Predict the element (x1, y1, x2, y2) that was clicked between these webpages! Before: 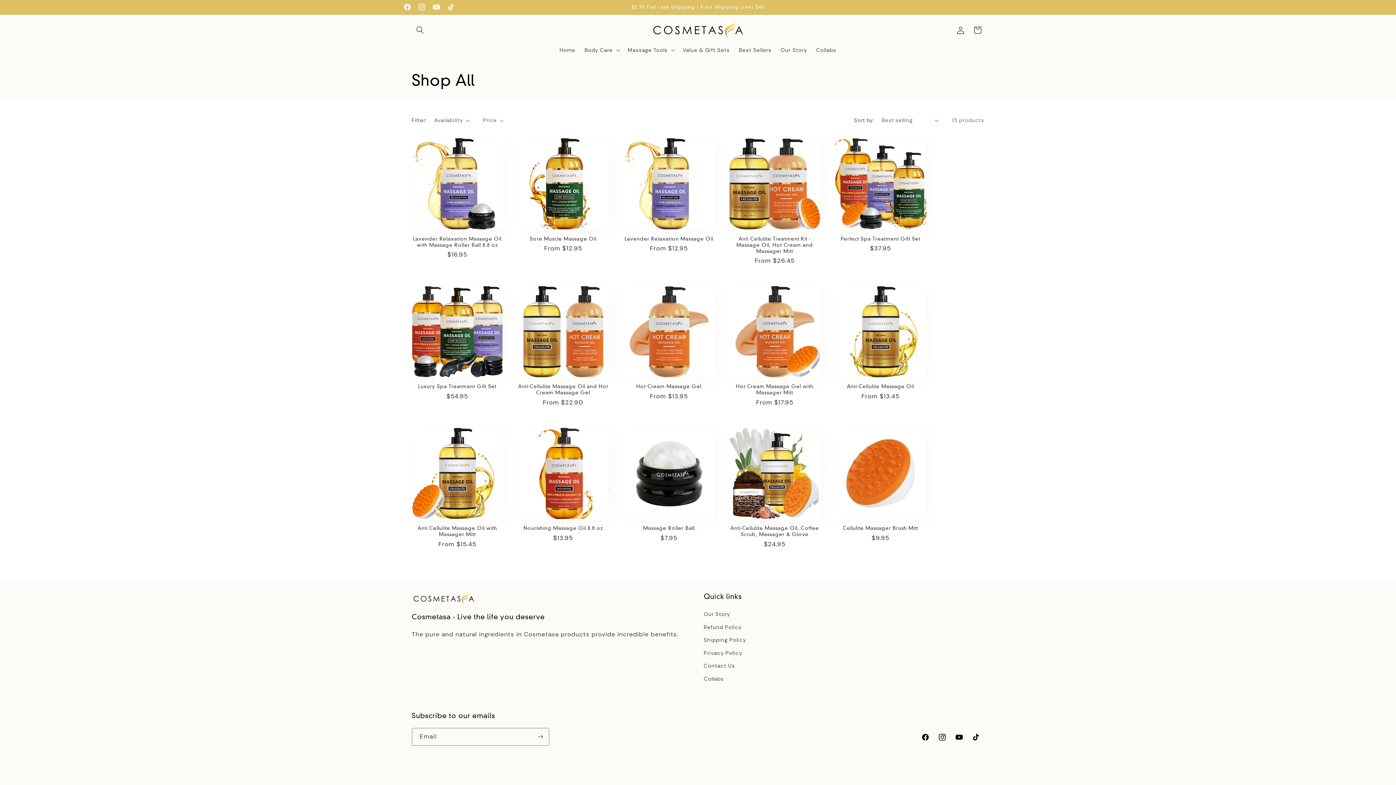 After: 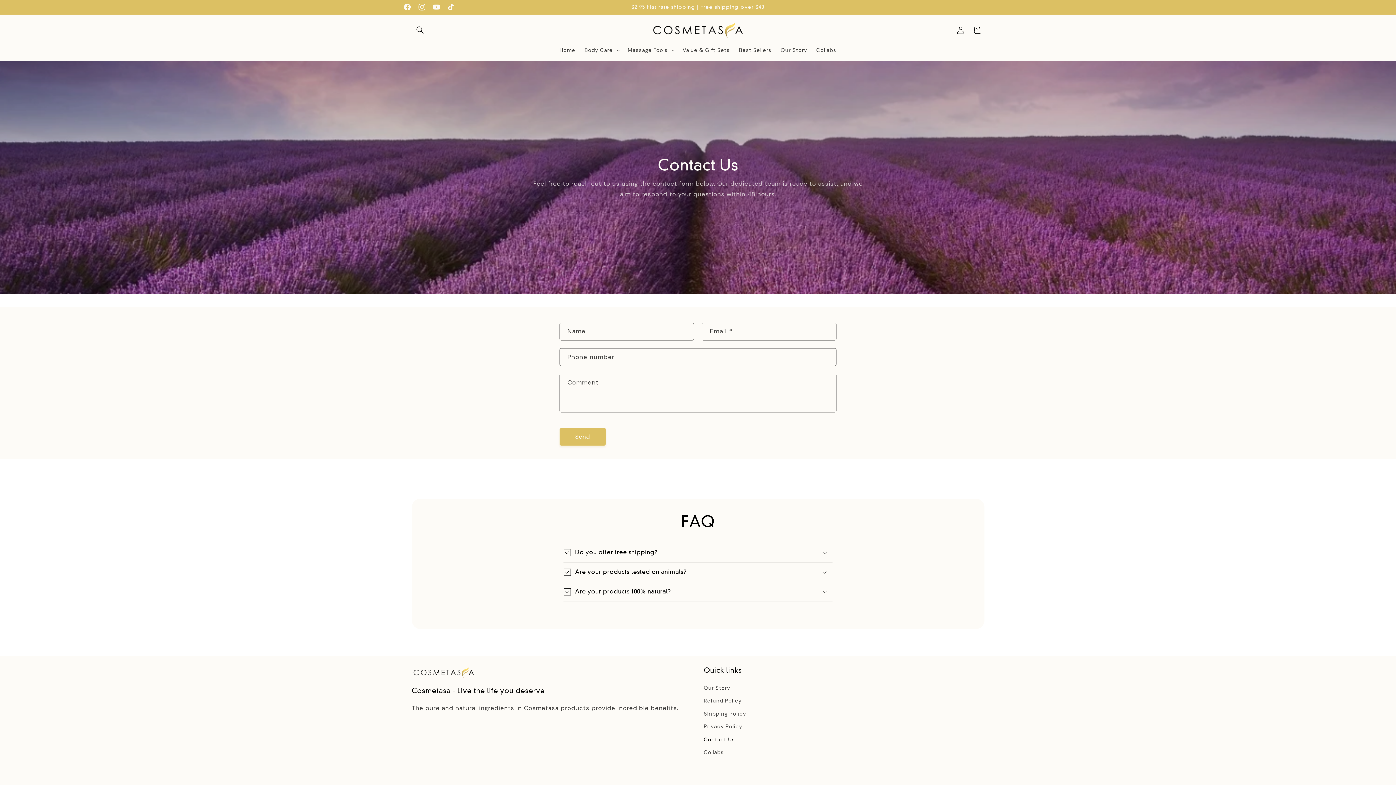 Action: label: Contact Us bbox: (703, 660, 735, 672)